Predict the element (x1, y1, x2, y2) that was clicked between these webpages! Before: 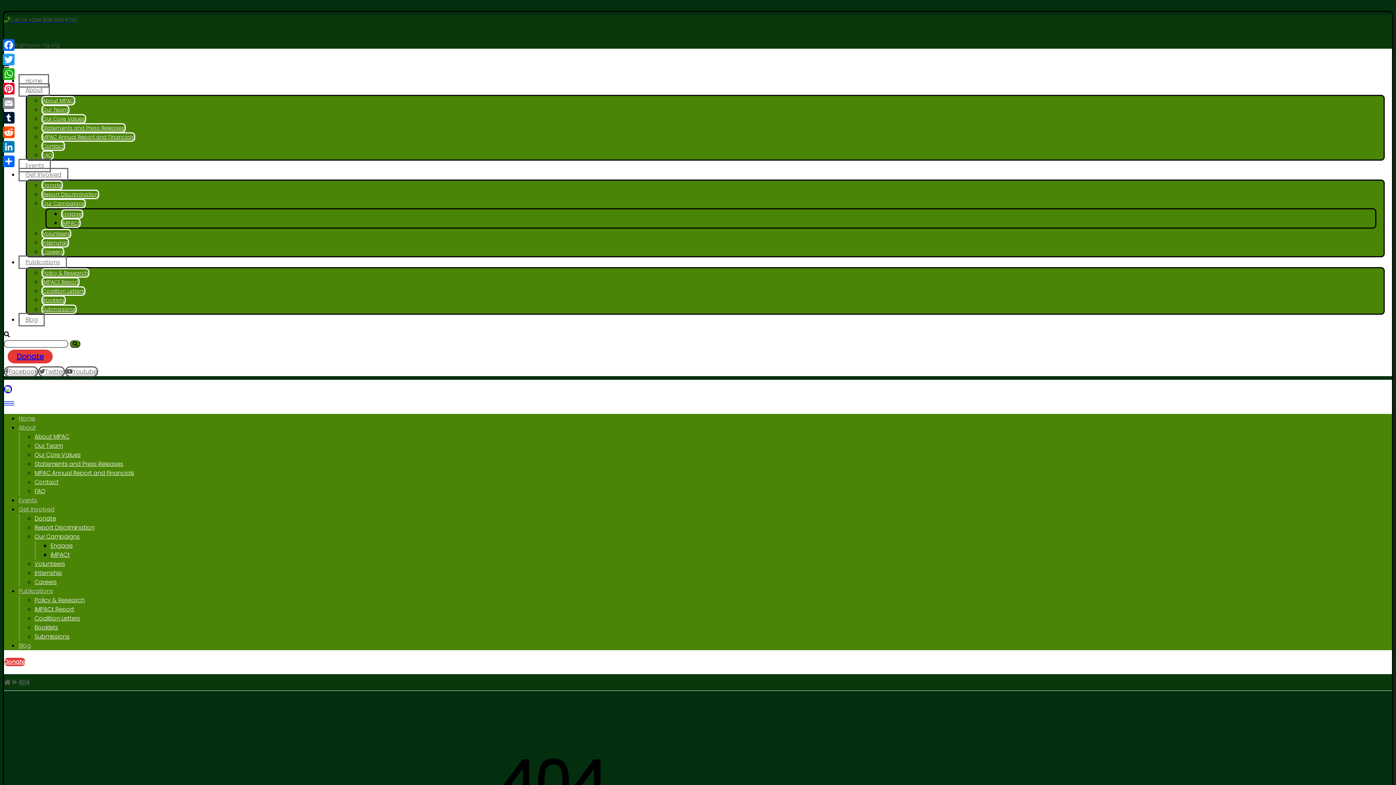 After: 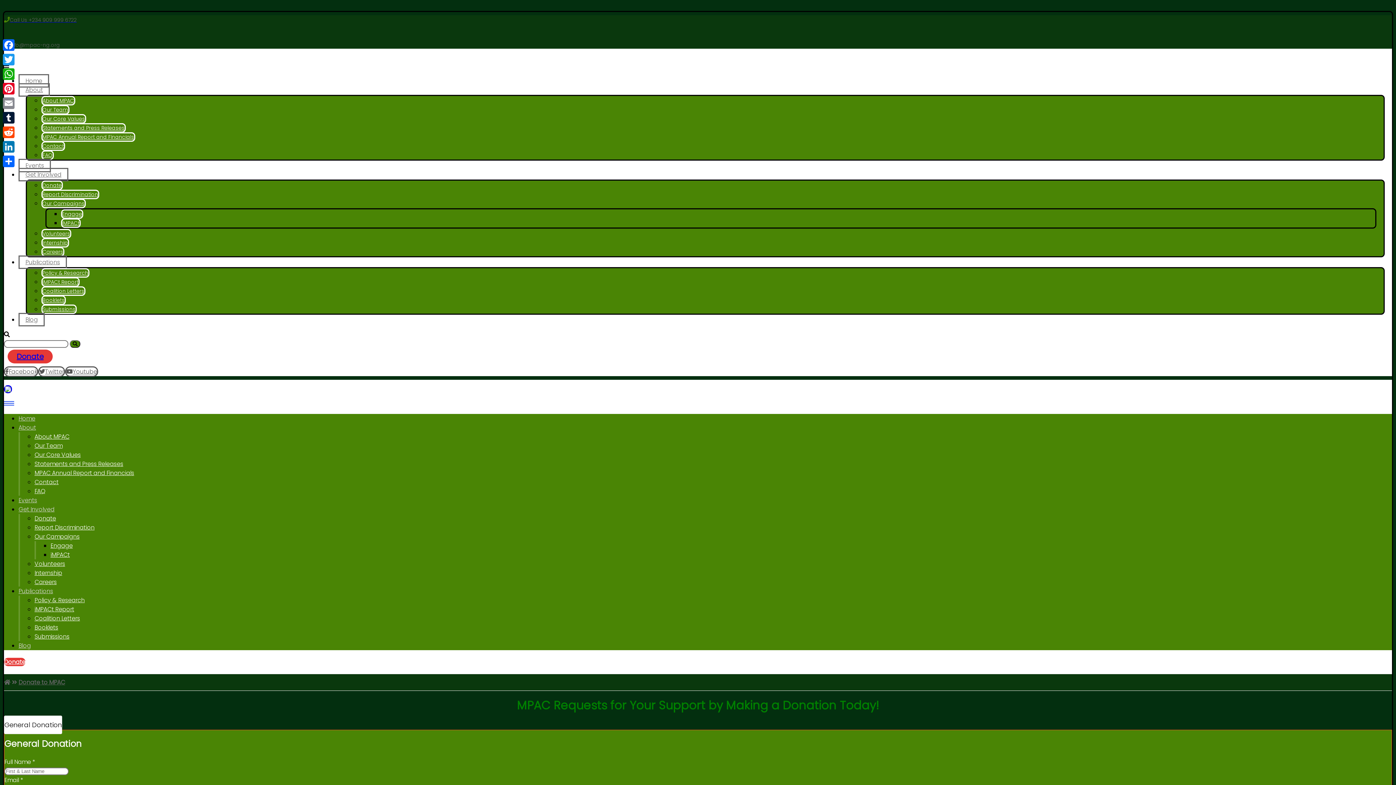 Action: label: Donate bbox: (4, 658, 25, 666)